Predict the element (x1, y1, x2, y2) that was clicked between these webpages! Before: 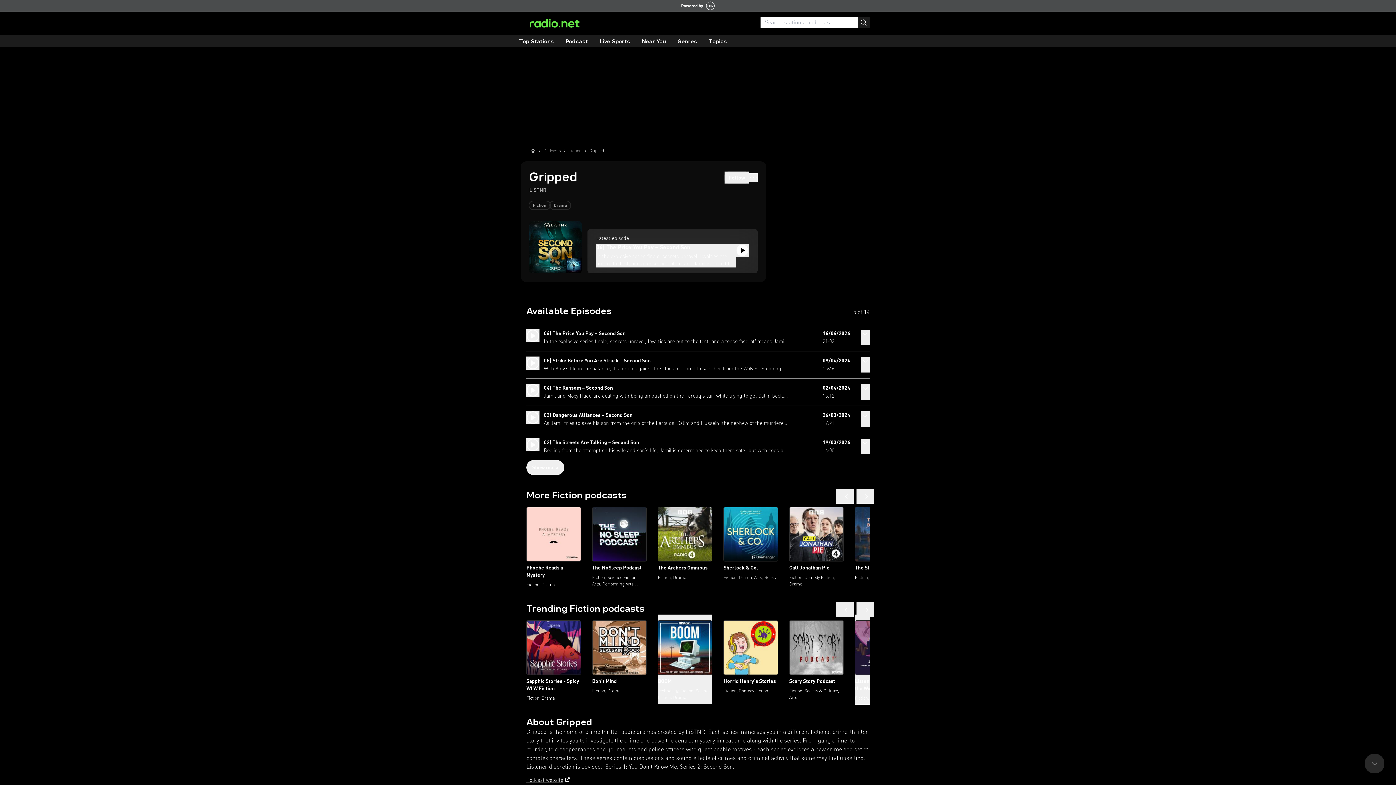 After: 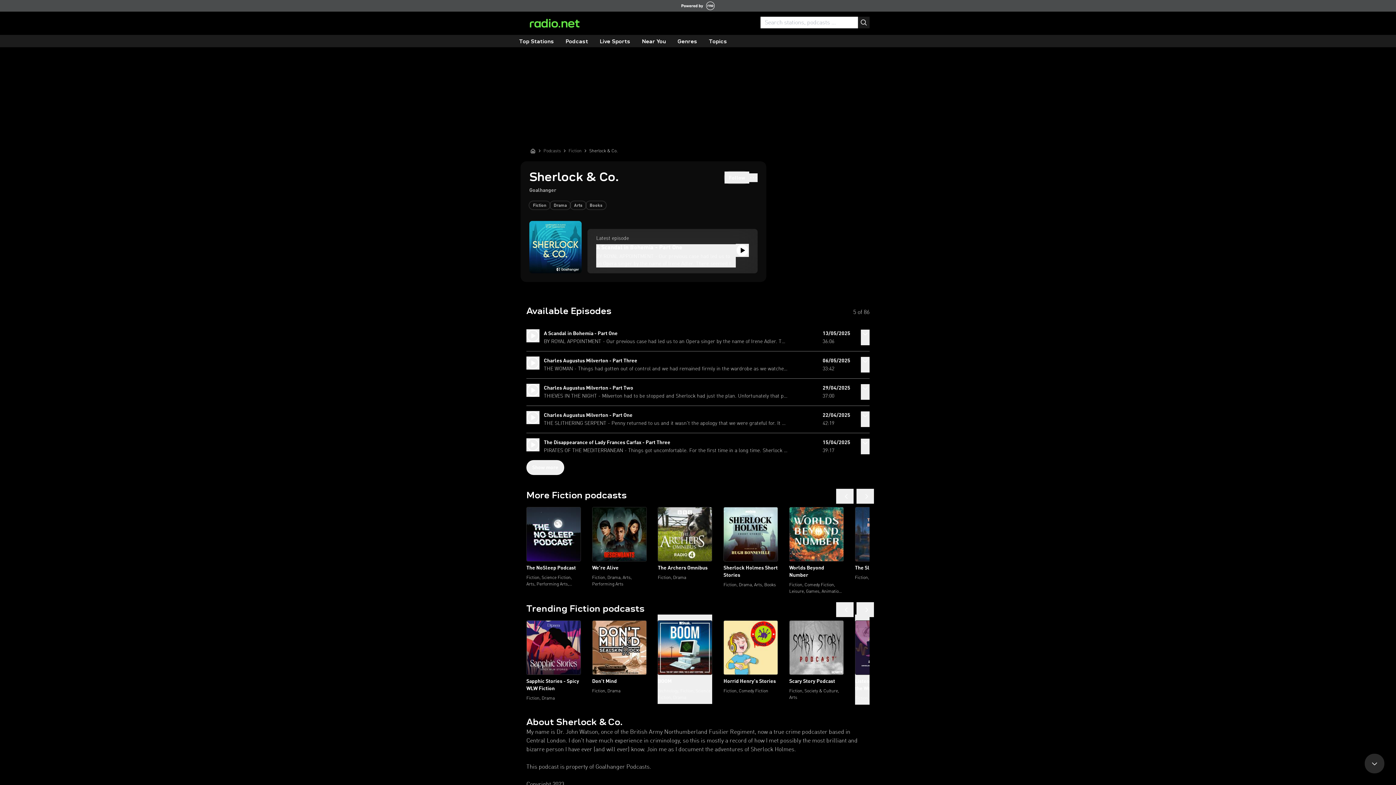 Action: bbox: (723, 577, 778, 582) label: Sherlock & Co.
Fiction, Drama, Arts, Books